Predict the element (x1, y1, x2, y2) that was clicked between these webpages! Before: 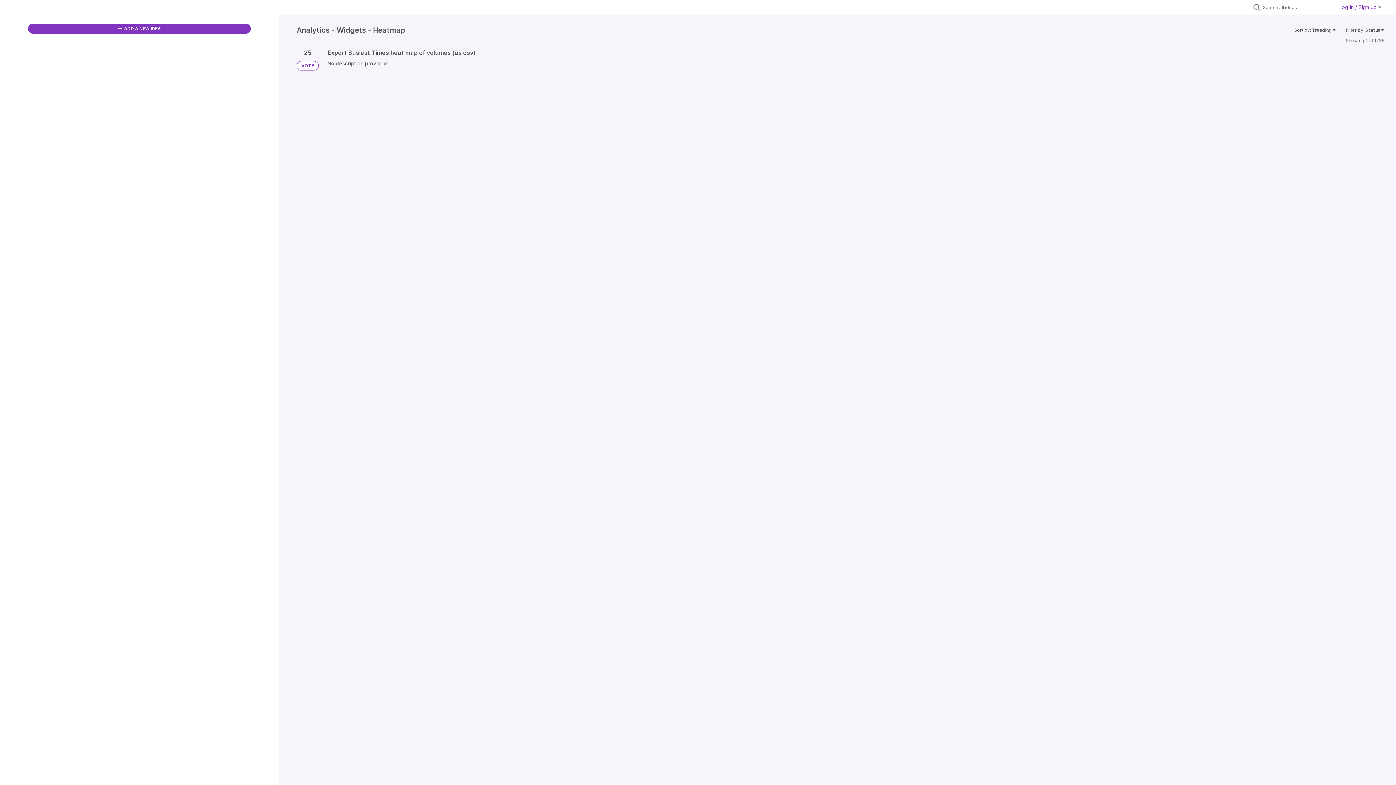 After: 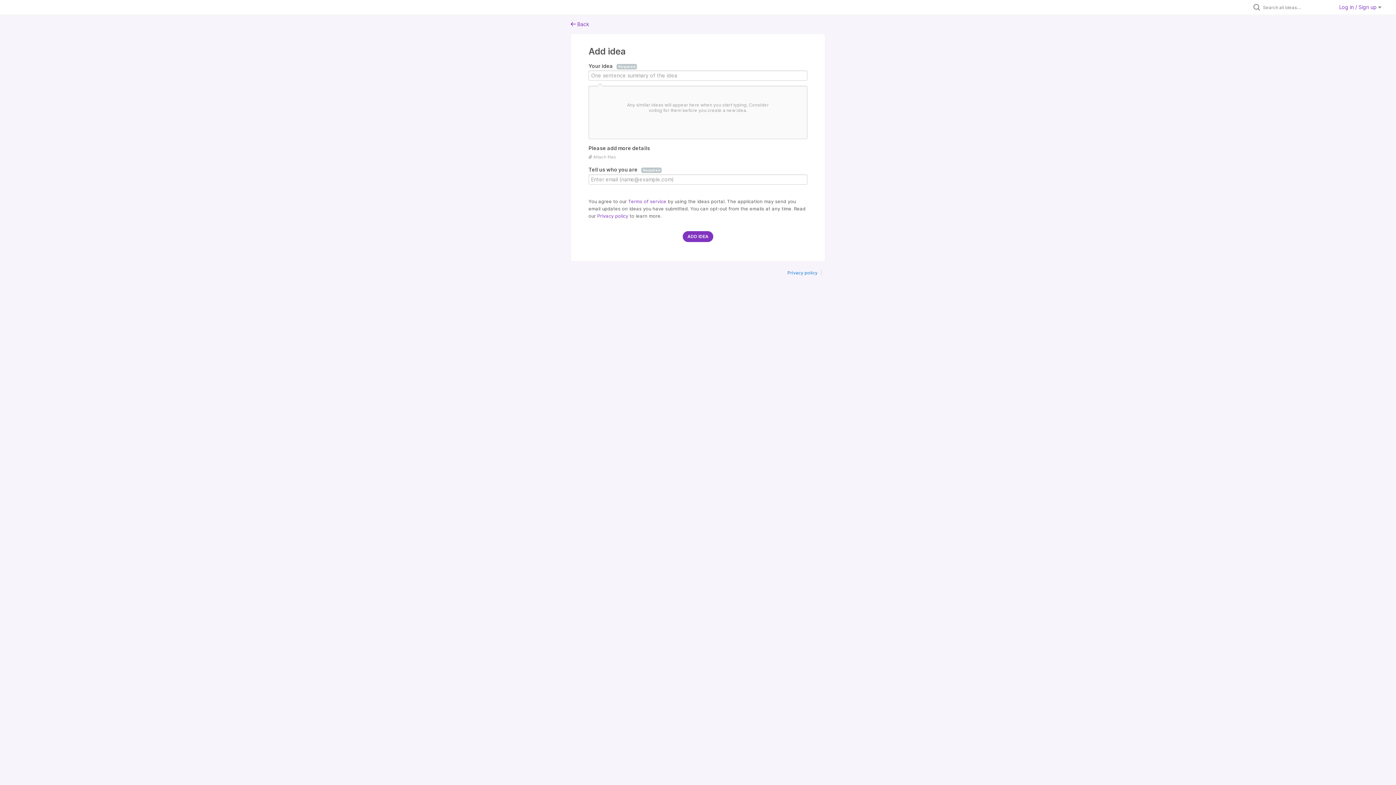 Action: bbox: (27, 23, 251, 33) label:  ADD A NEW IDEA